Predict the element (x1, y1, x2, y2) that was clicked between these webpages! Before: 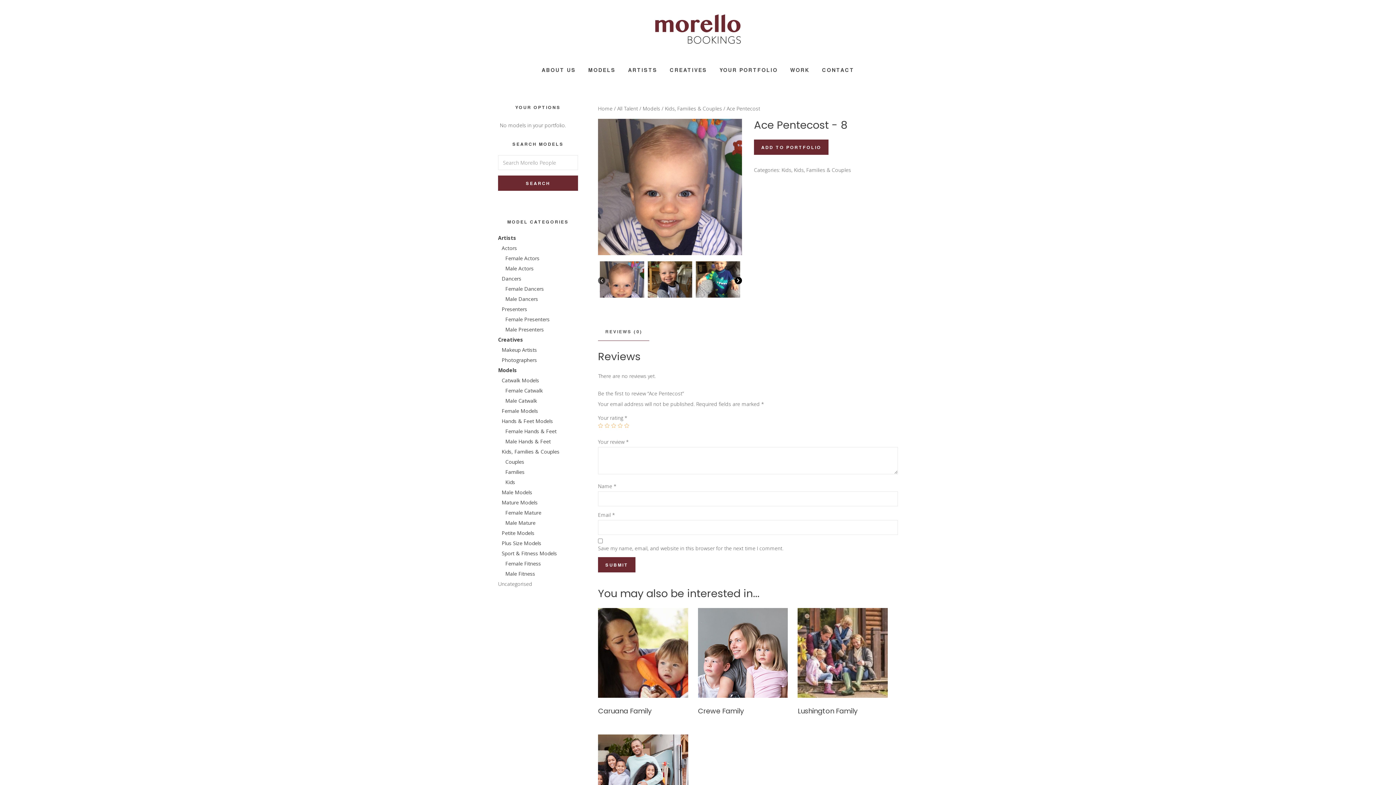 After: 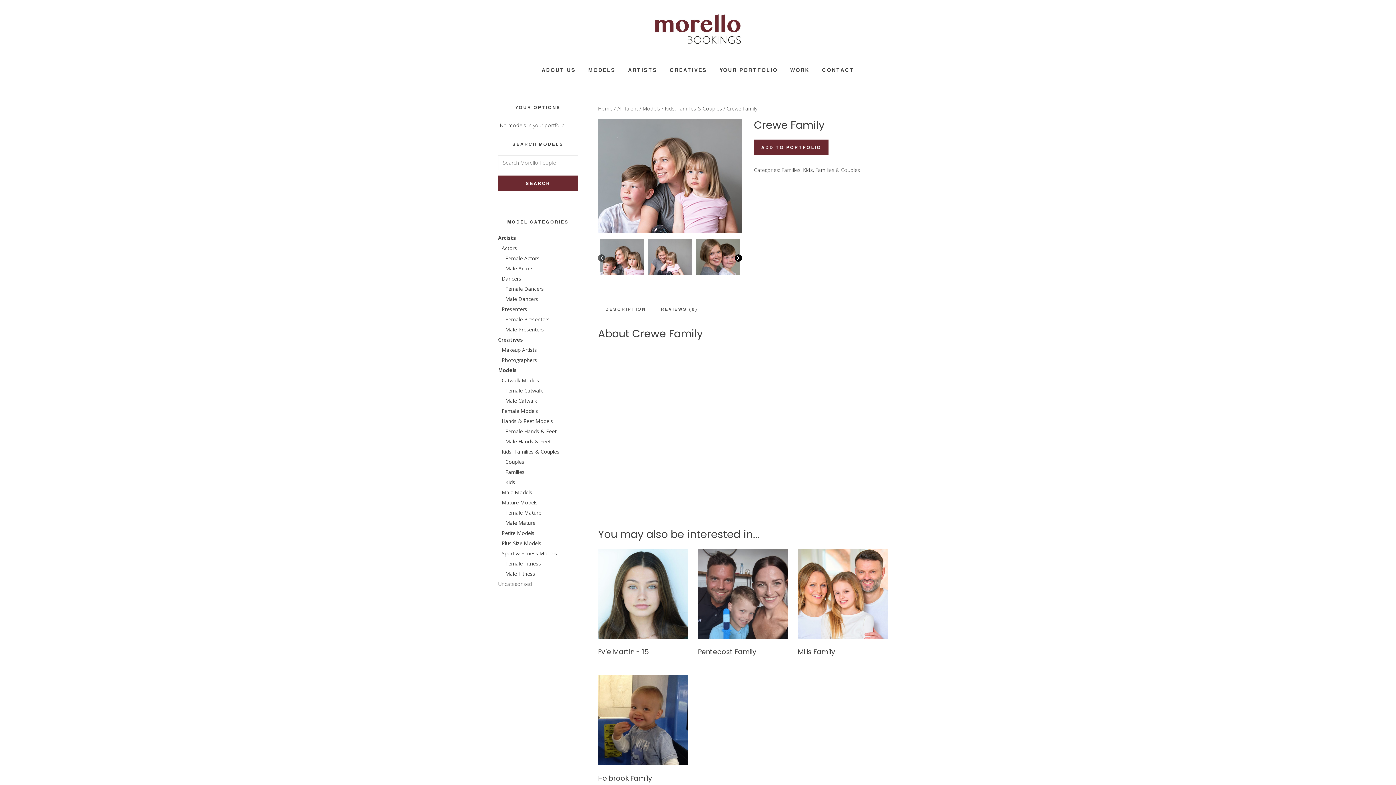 Action: label: Crewe Family bbox: (698, 608, 788, 719)